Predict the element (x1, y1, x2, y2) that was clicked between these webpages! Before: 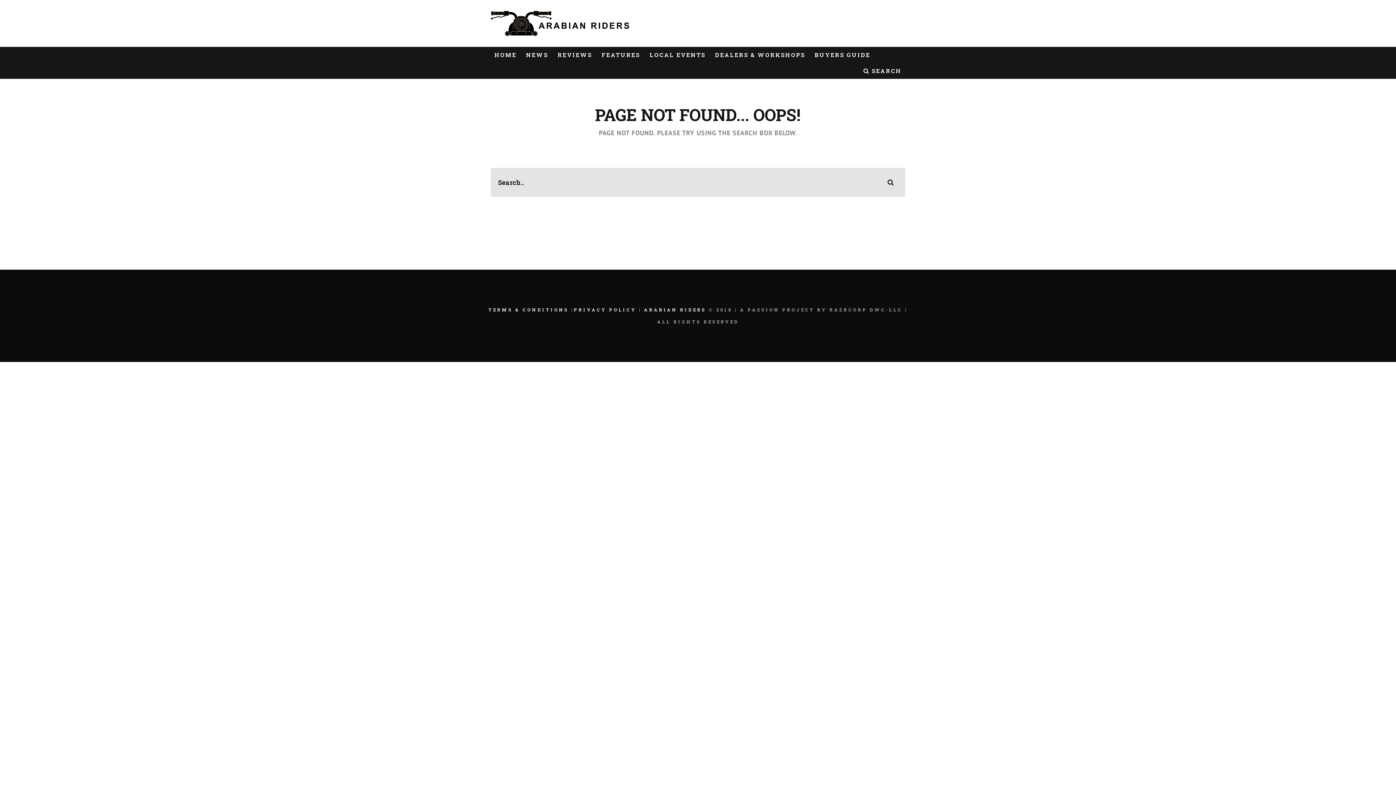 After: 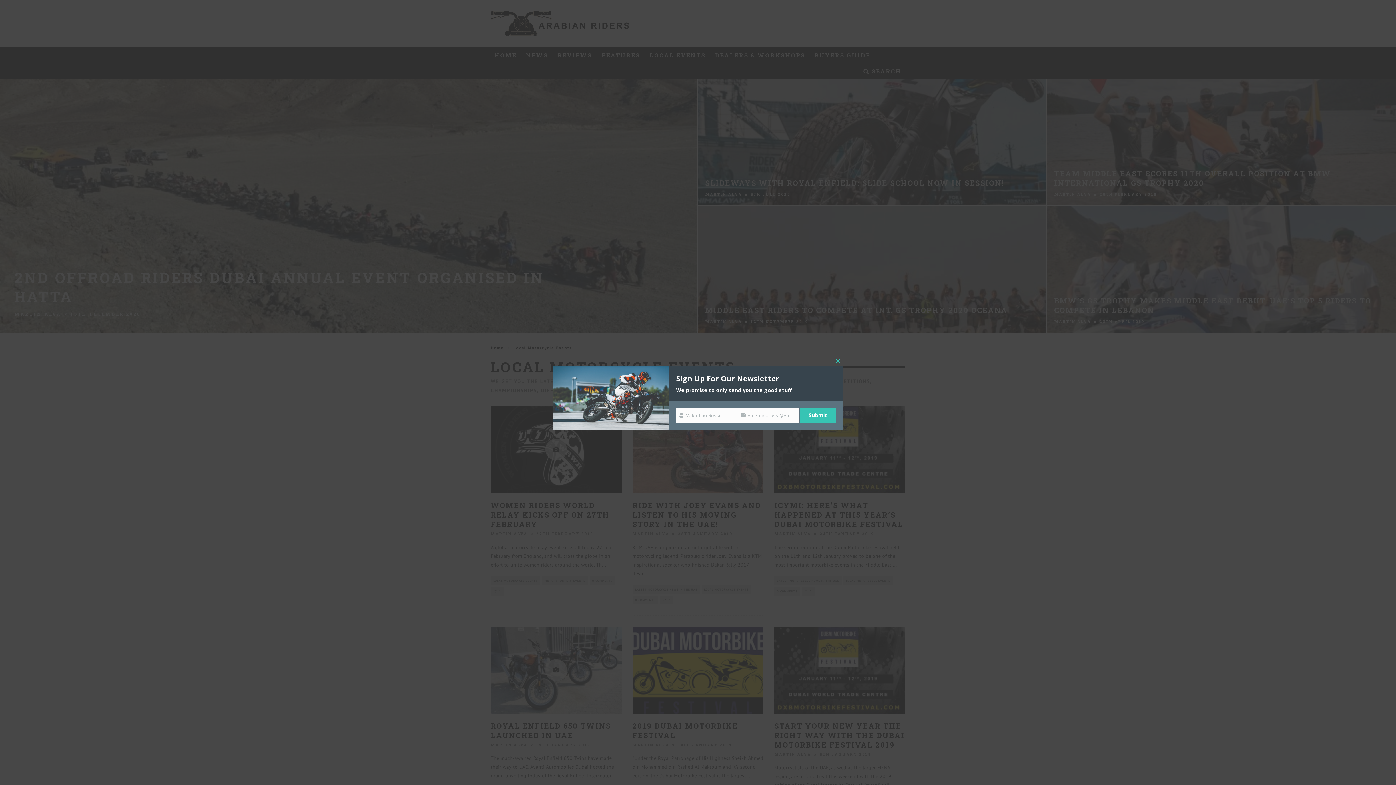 Action: label: LOCAL EVENTS bbox: (646, 46, 709, 62)